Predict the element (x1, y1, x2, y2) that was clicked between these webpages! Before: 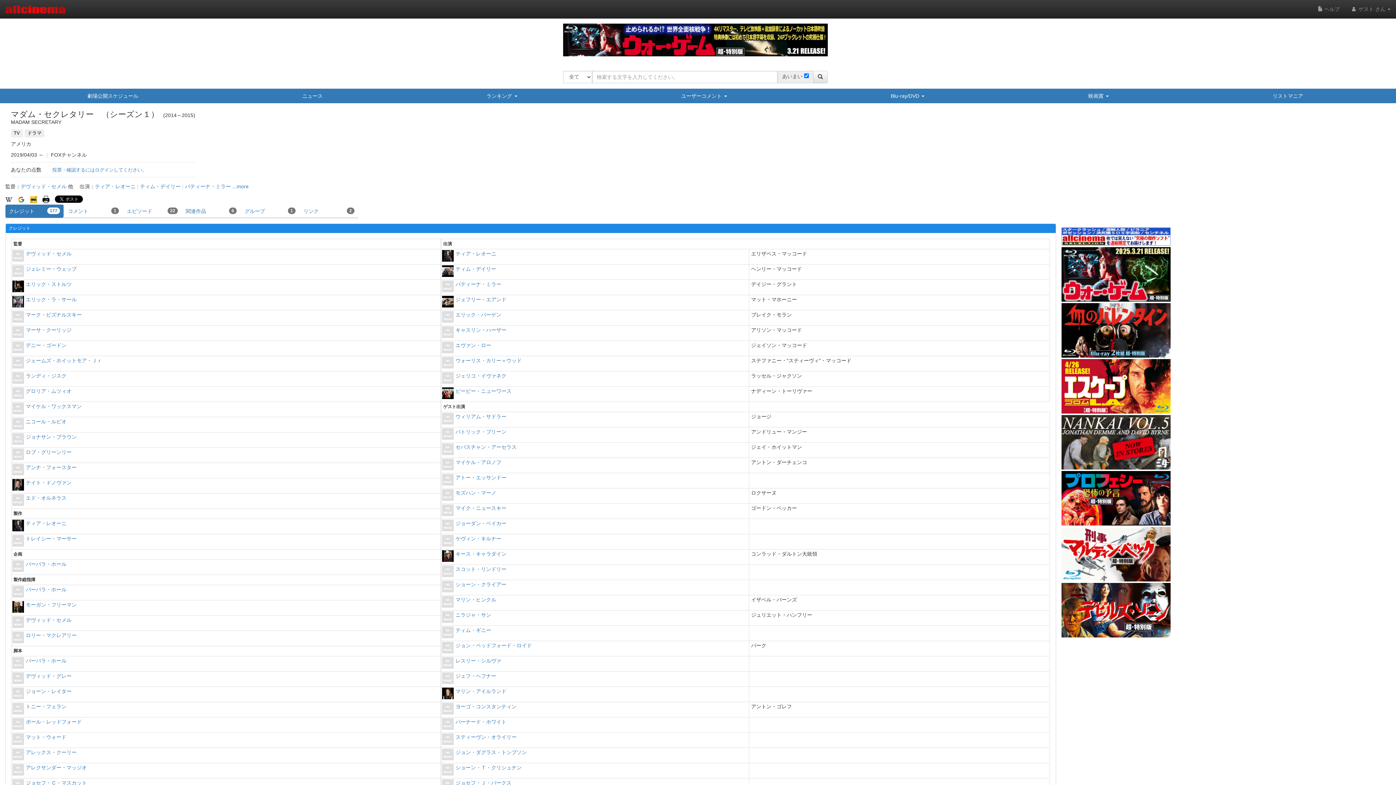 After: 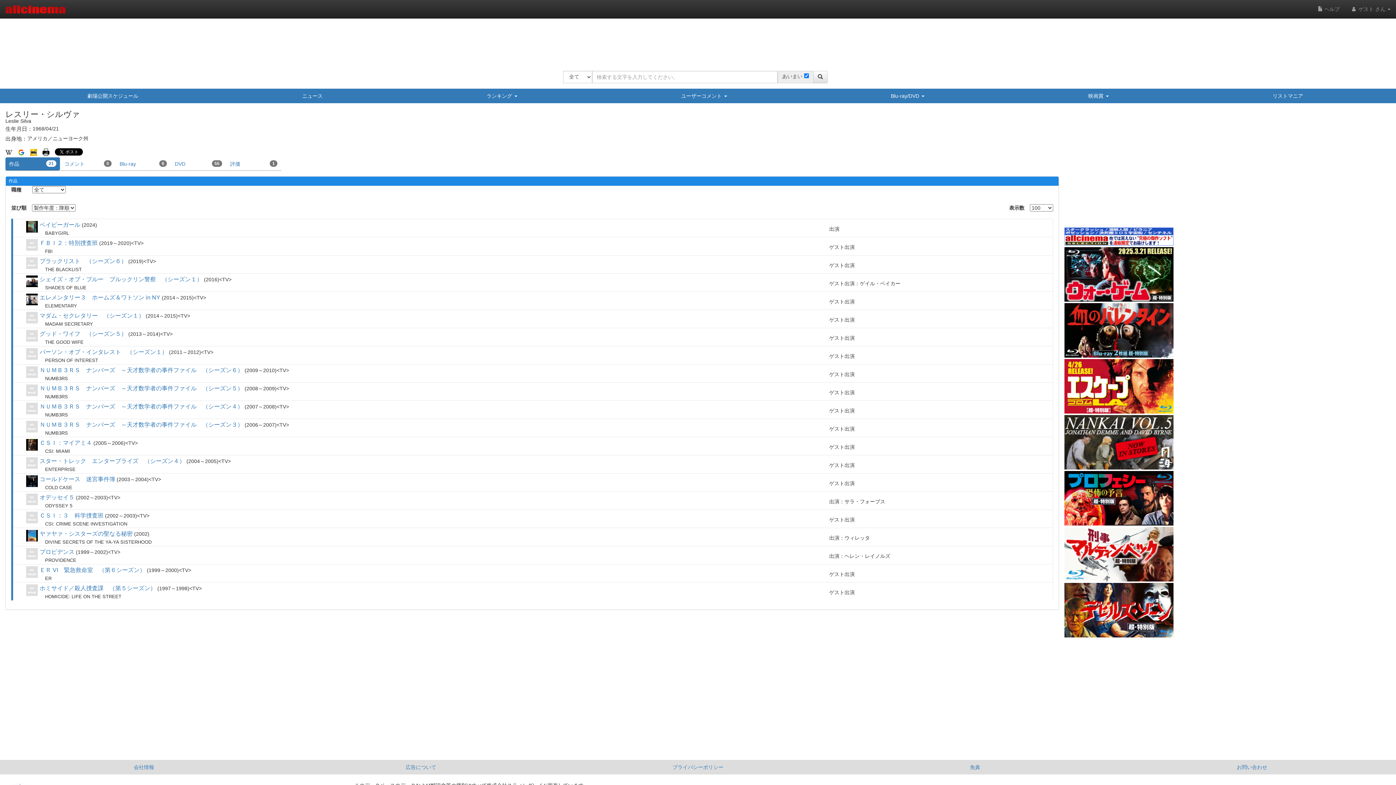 Action: bbox: (455, 657, 501, 670) label: レスリー・シルヴァ